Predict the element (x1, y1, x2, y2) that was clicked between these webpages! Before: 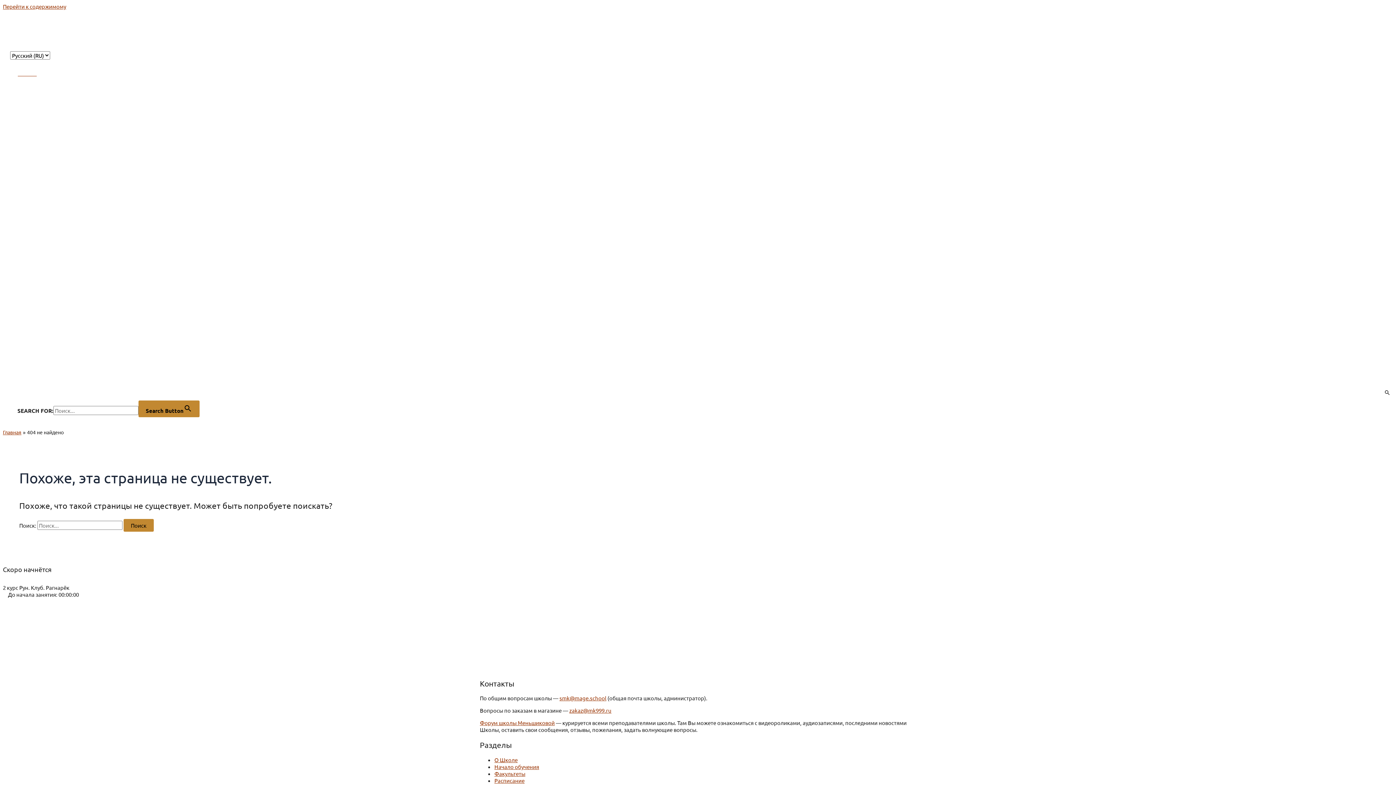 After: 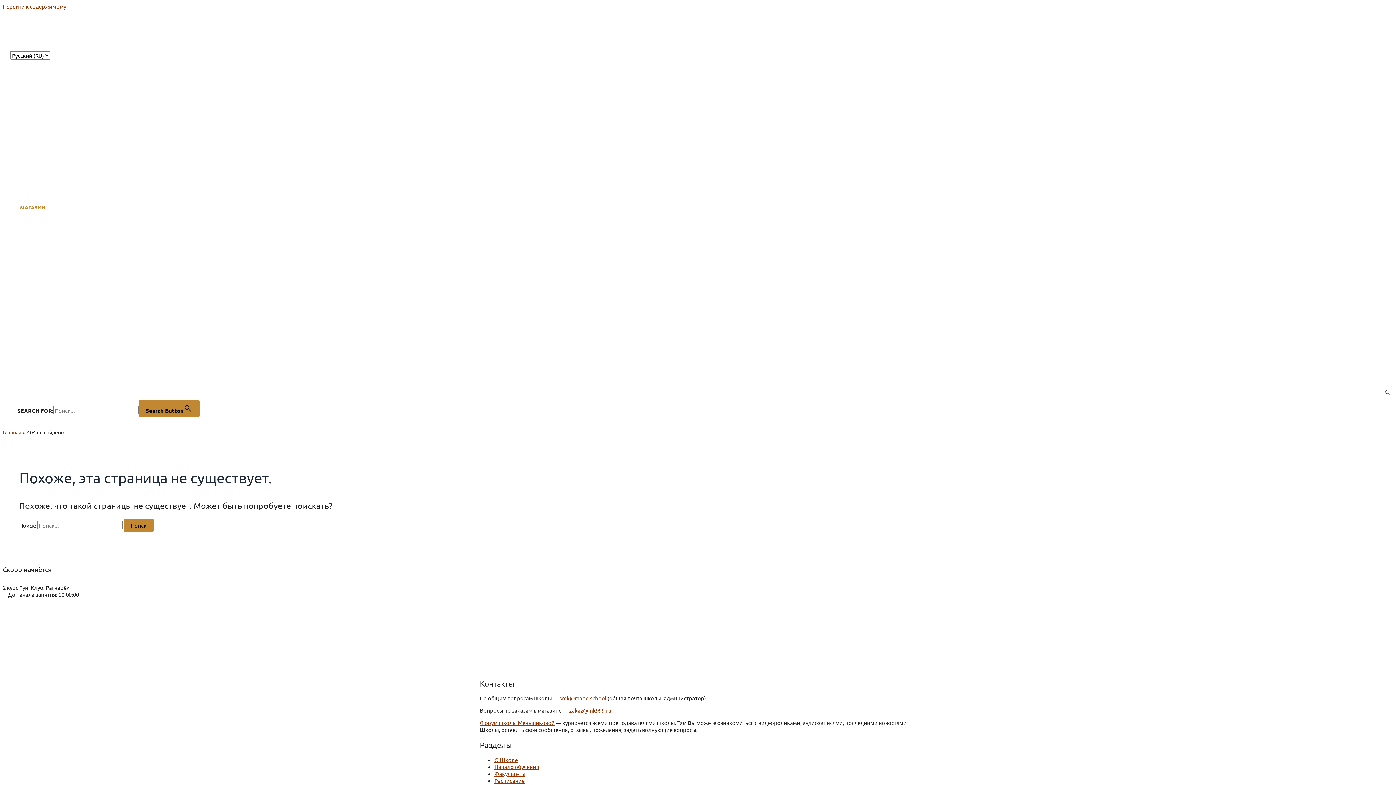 Action: label: МАГАЗИН bbox: (17, 194, 199, 219)